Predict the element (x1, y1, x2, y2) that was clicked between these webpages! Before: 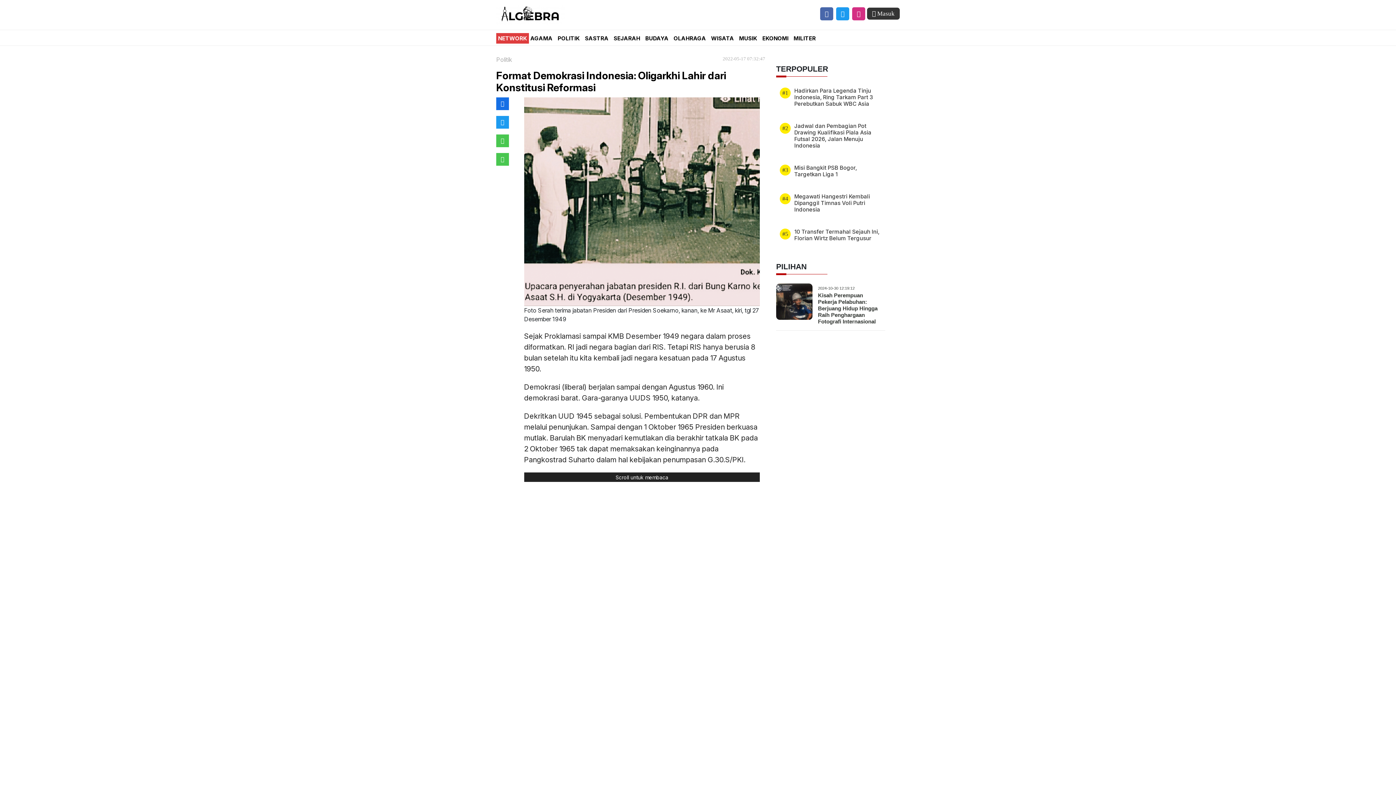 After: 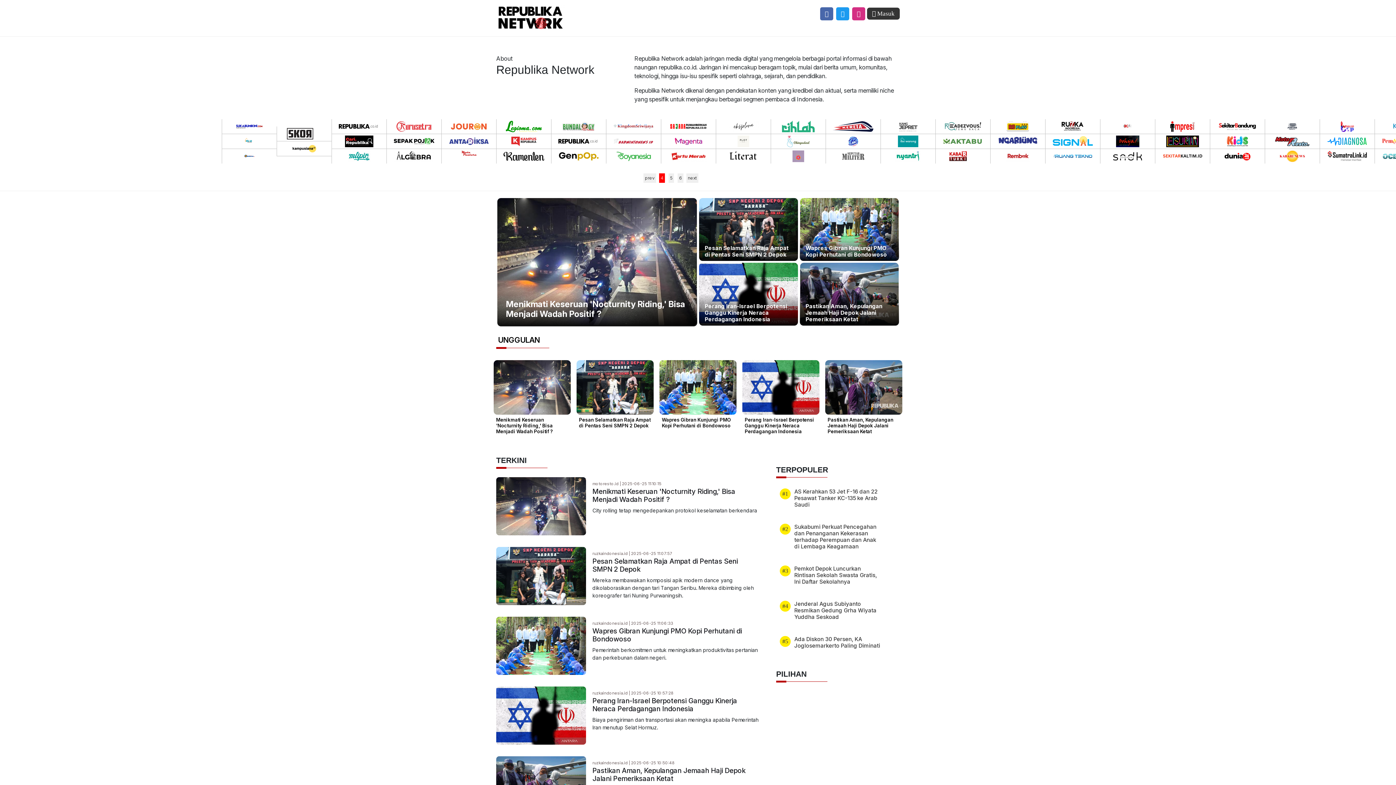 Action: label: NETWORK bbox: (496, 33, 529, 43)